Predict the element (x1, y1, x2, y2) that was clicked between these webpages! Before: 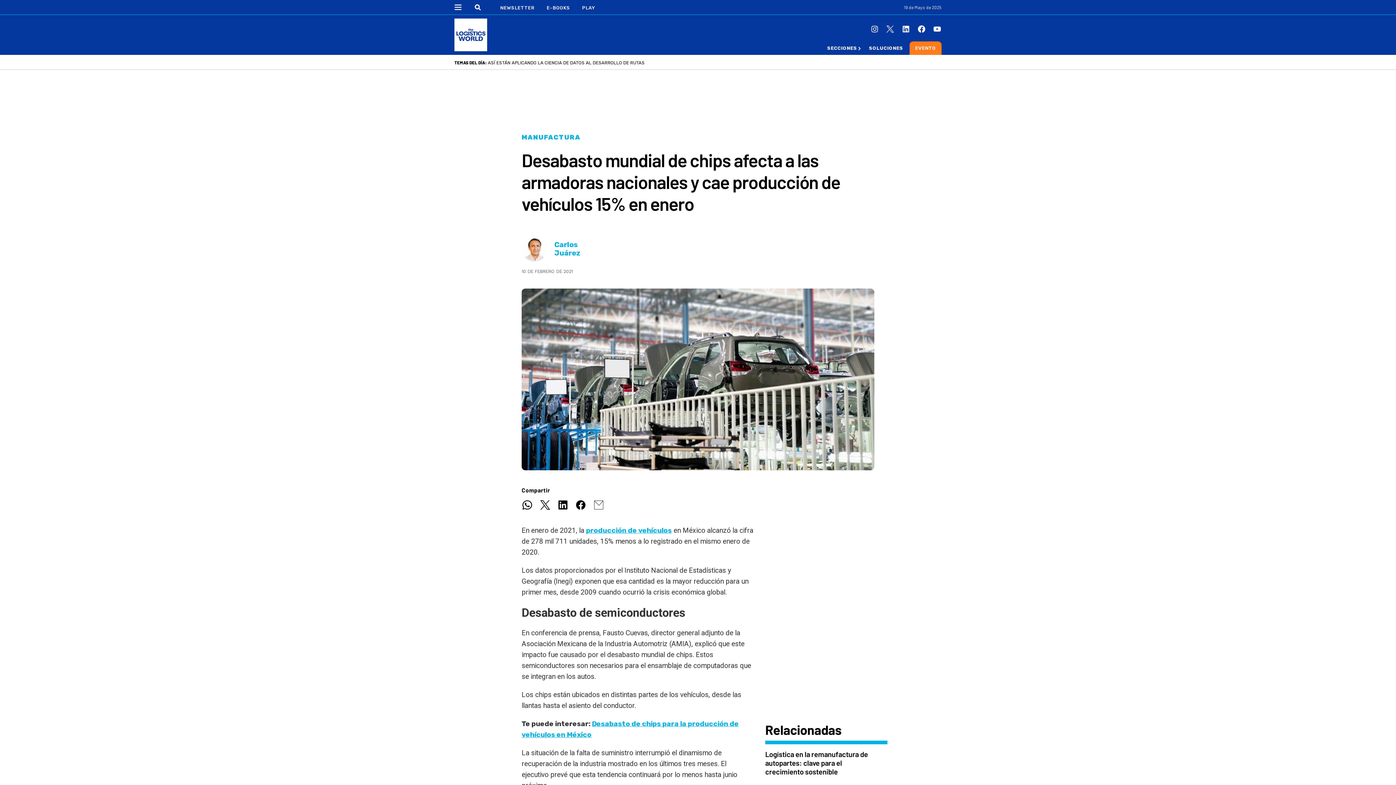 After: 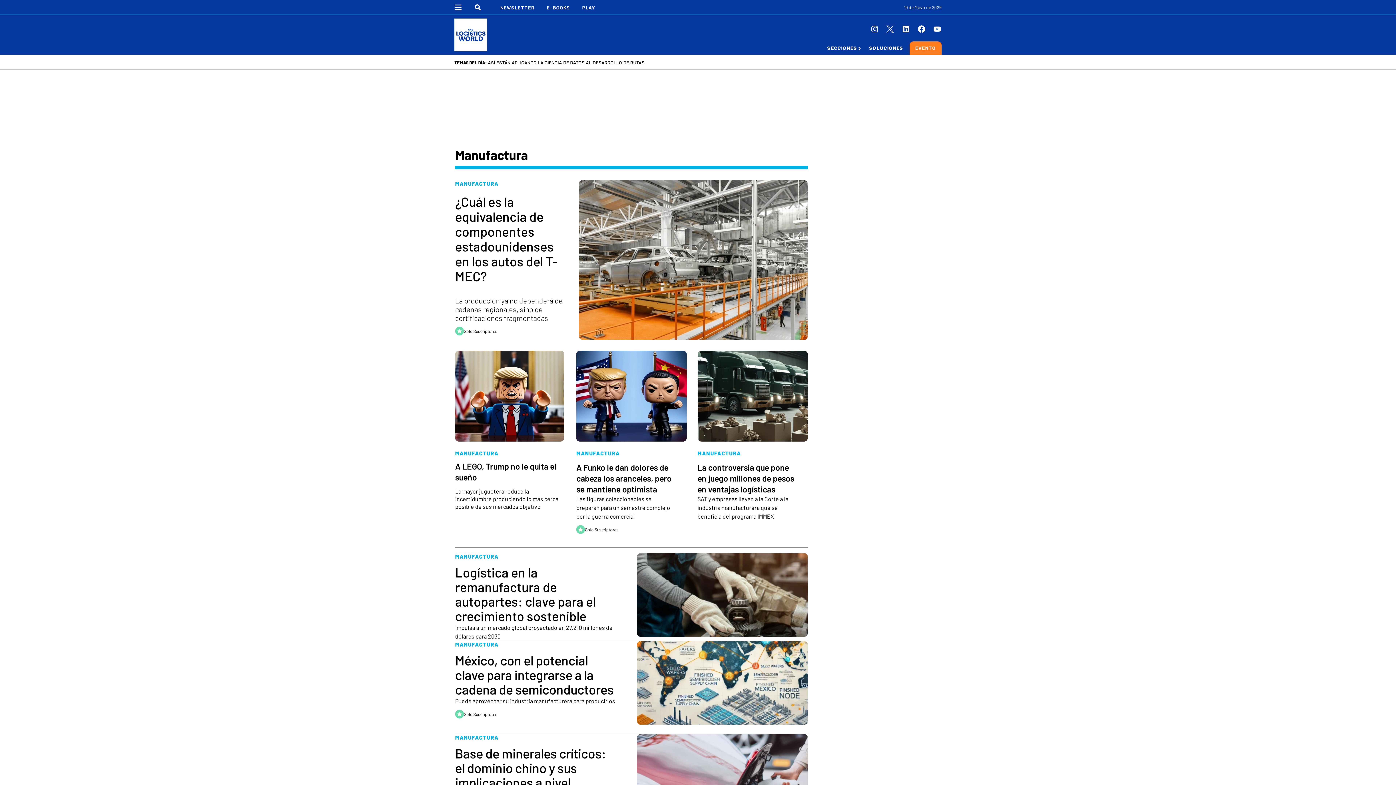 Action: label: MANUFACTURA bbox: (521, 122, 580, 141)